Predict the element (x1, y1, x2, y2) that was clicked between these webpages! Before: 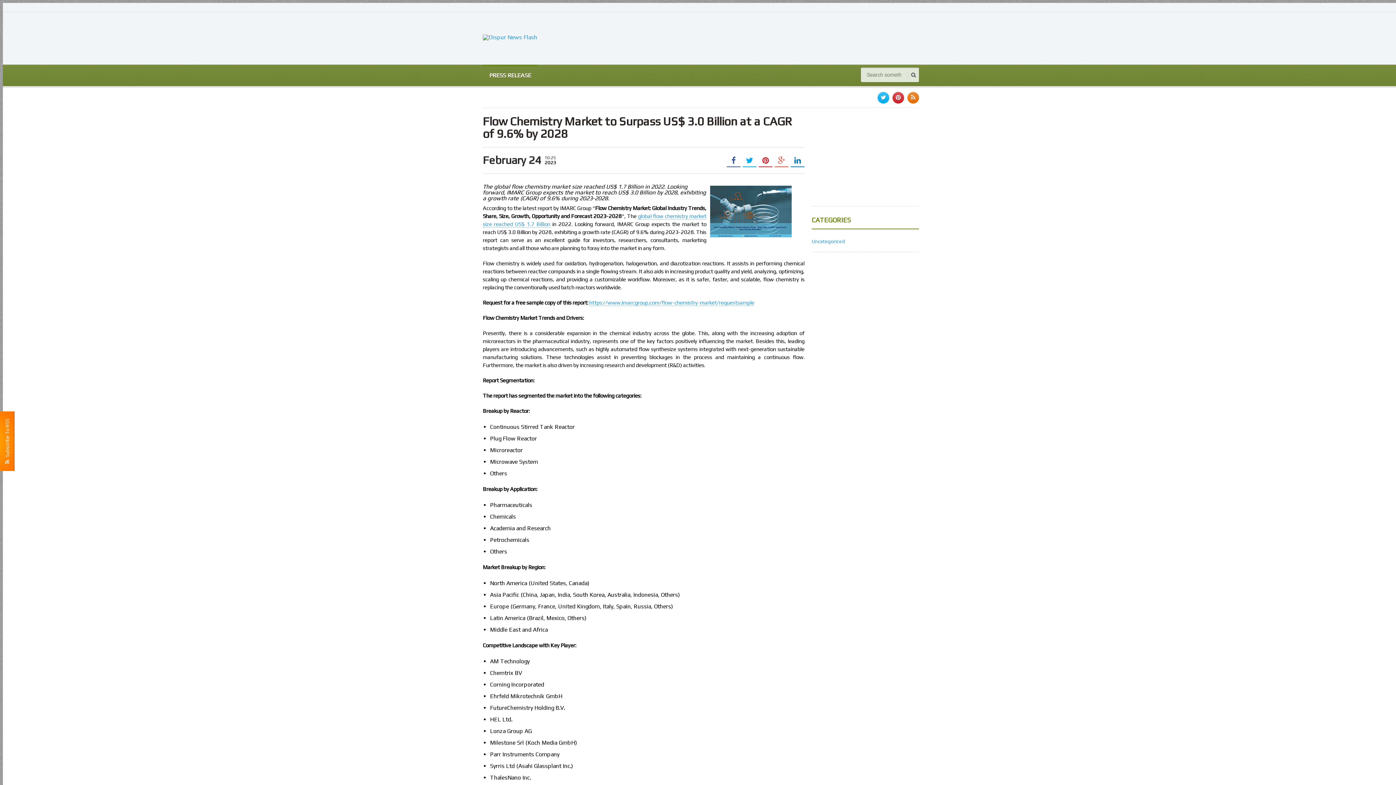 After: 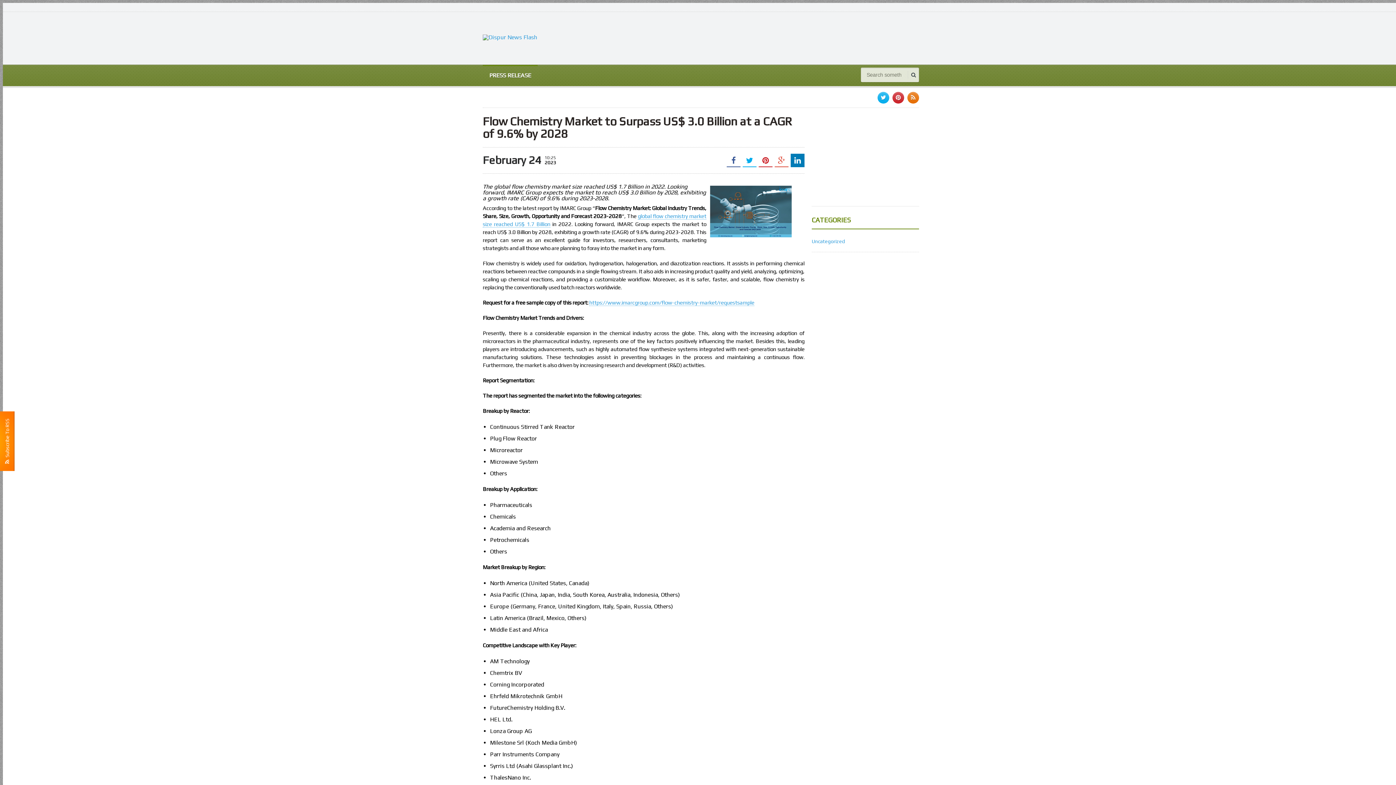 Action: bbox: (790, 153, 804, 167)